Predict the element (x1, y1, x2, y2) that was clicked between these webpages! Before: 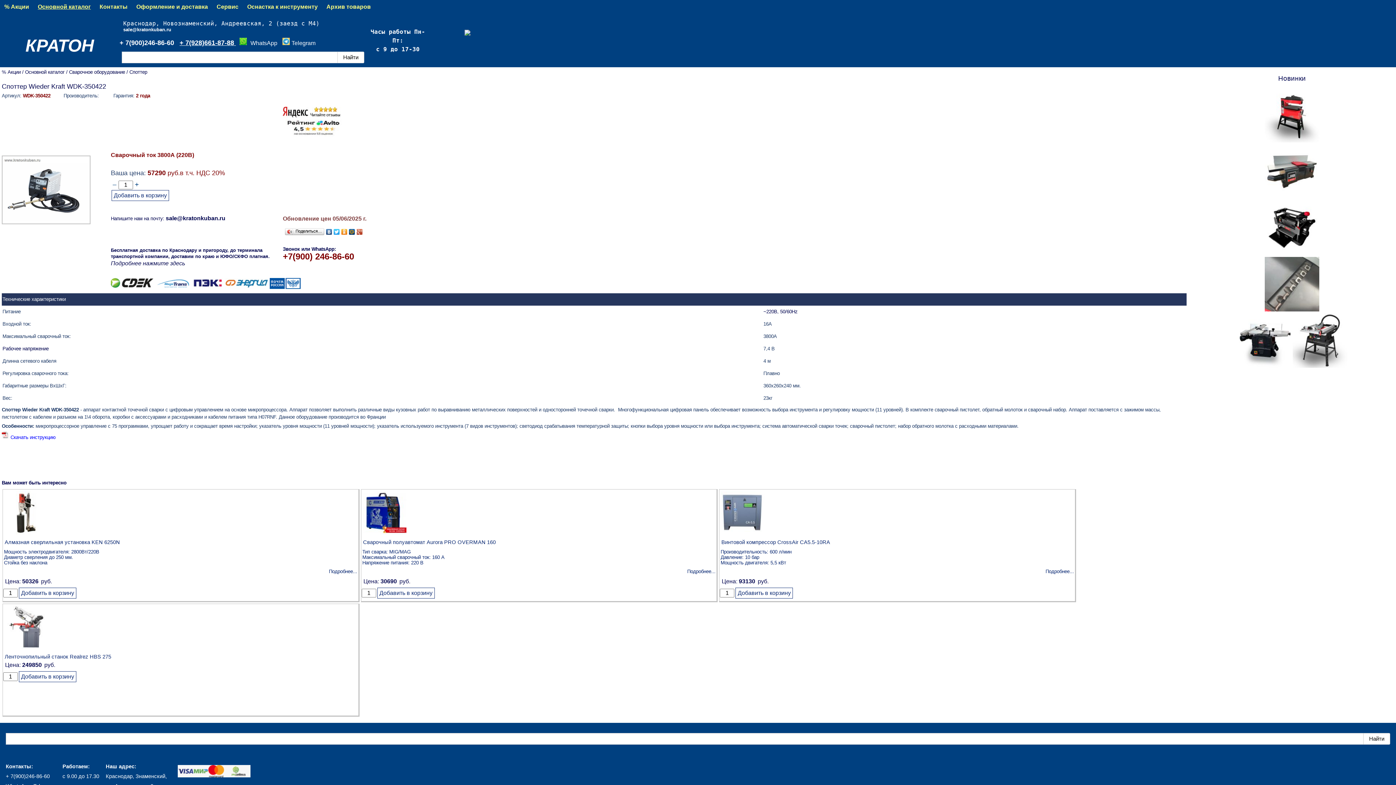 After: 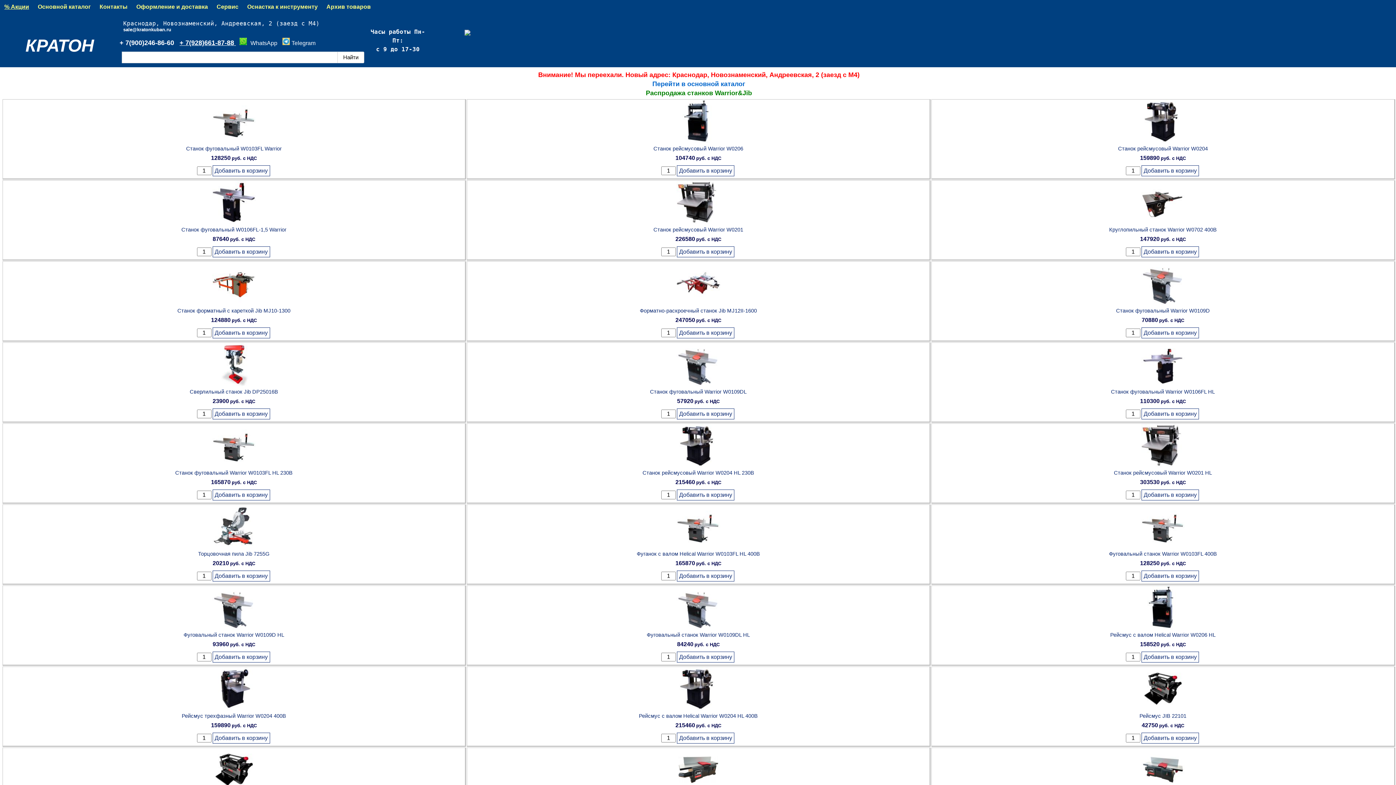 Action: label: % Акции bbox: (0, 0, 33, 14)